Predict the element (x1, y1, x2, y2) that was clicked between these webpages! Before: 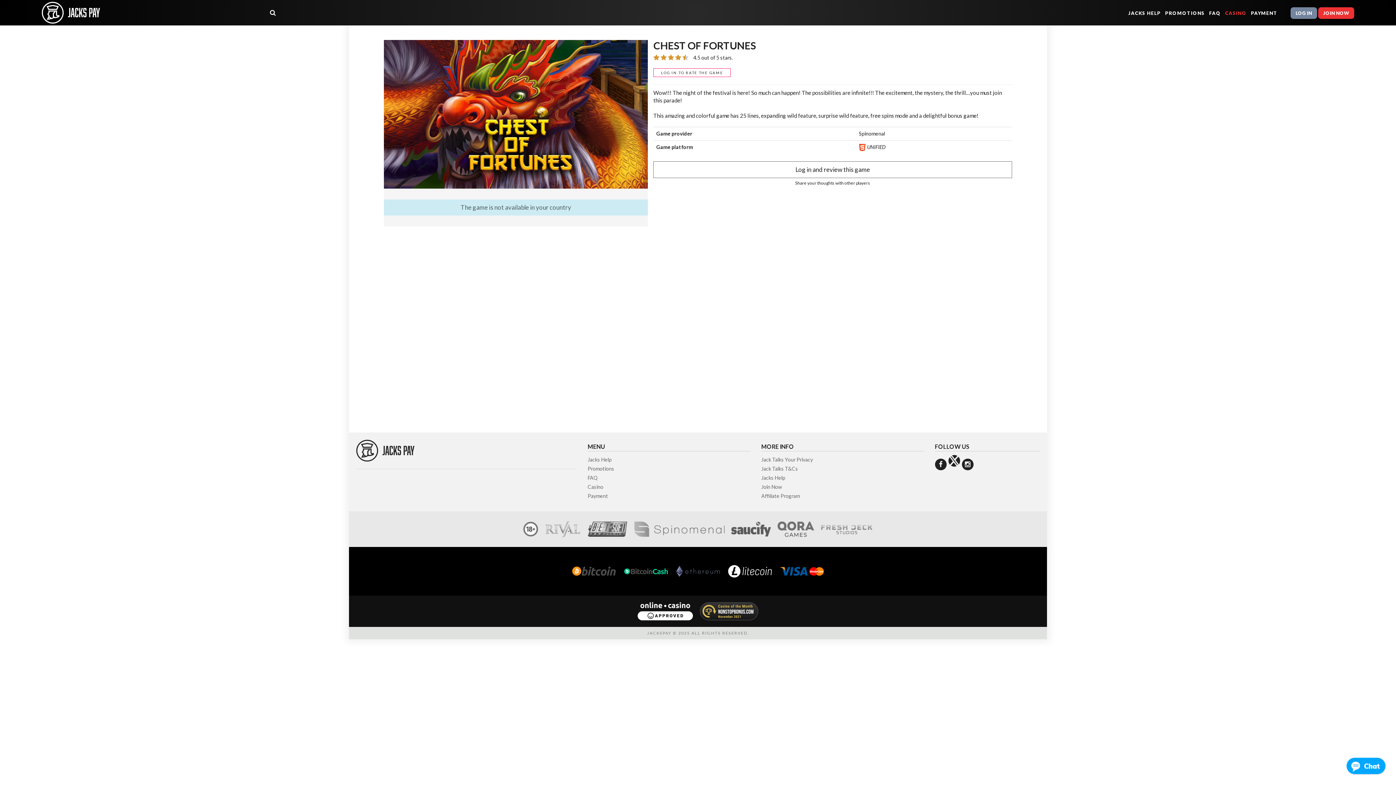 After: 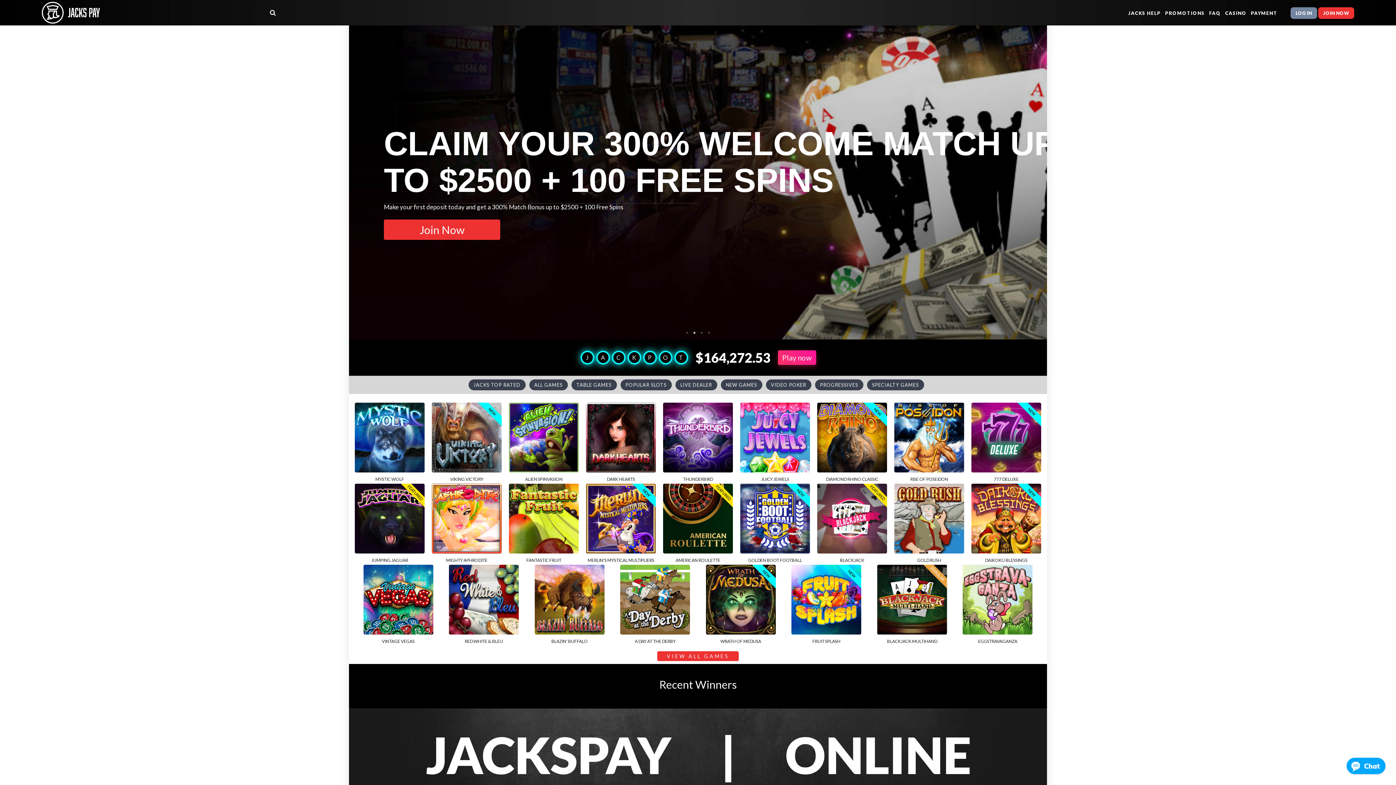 Action: bbox: (41, 1, 269, 23)